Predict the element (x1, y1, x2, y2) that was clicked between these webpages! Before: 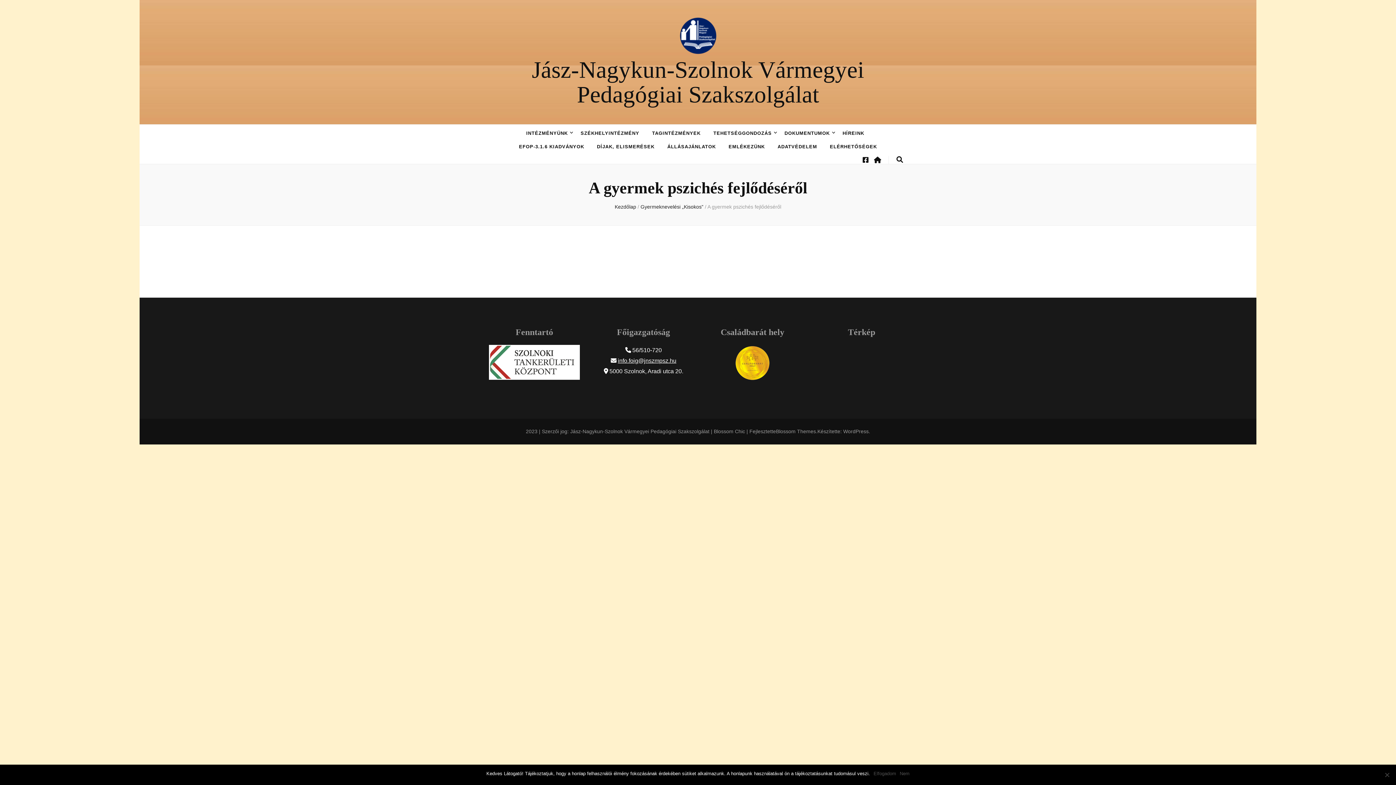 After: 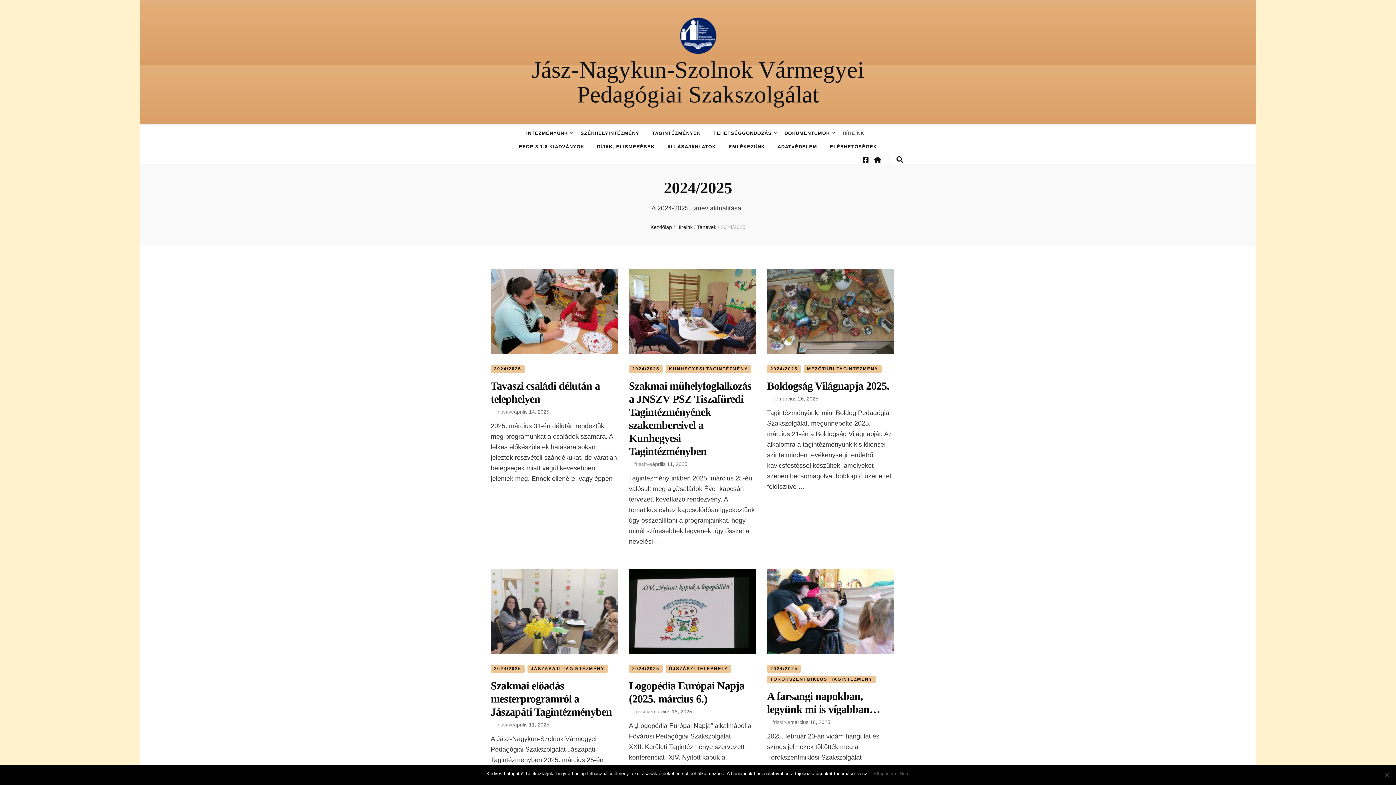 Action: bbox: (842, 128, 864, 138) label: HÍREINK